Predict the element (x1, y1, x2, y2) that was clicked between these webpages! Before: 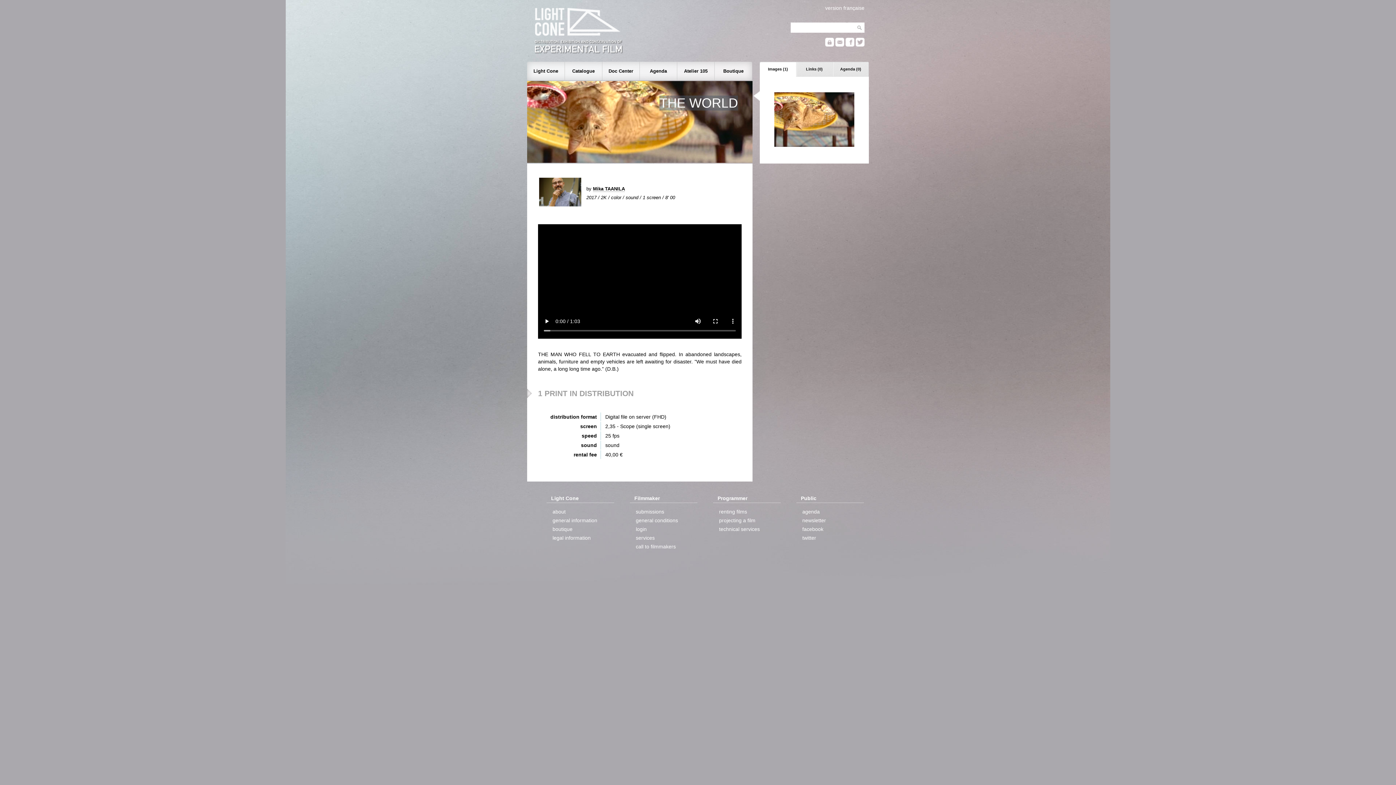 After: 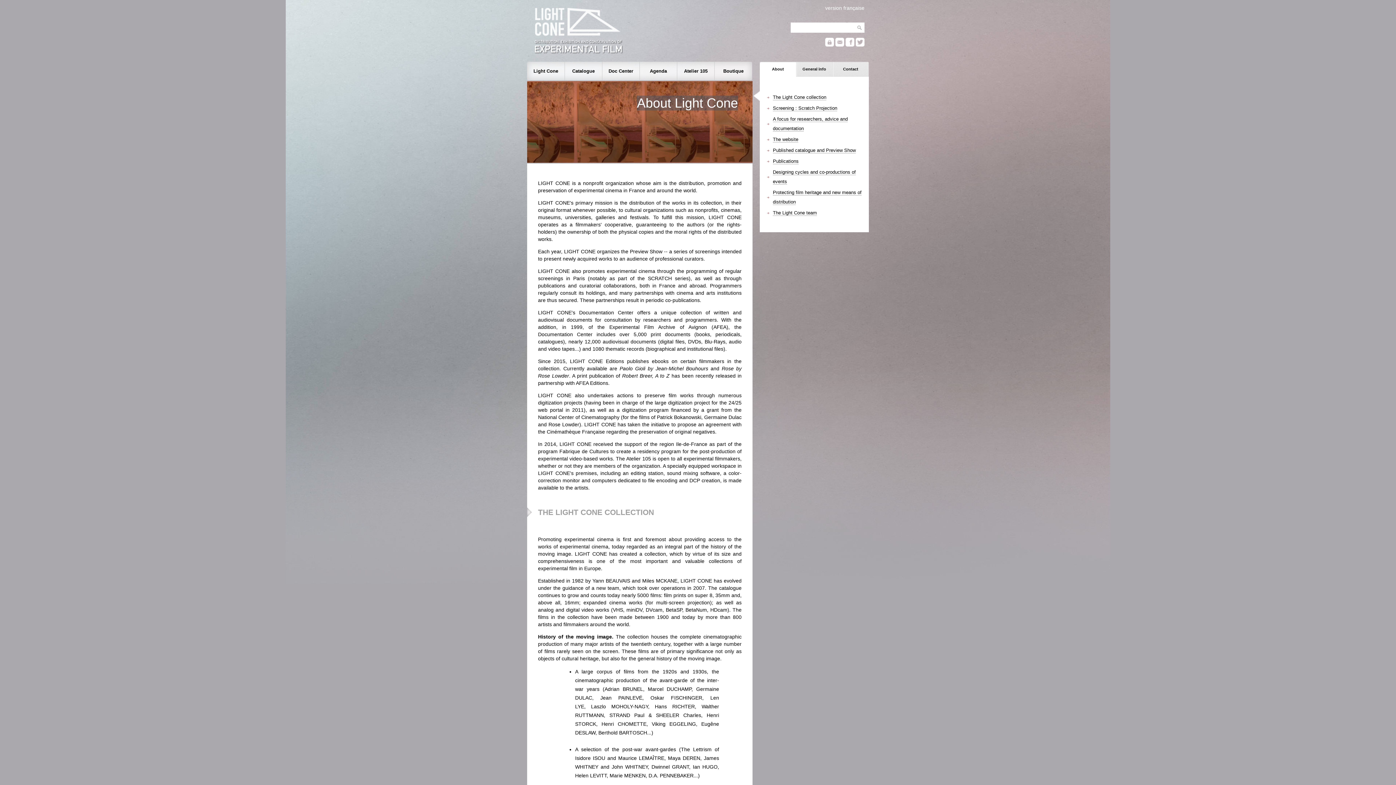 Action: label: about bbox: (551, 507, 567, 516)